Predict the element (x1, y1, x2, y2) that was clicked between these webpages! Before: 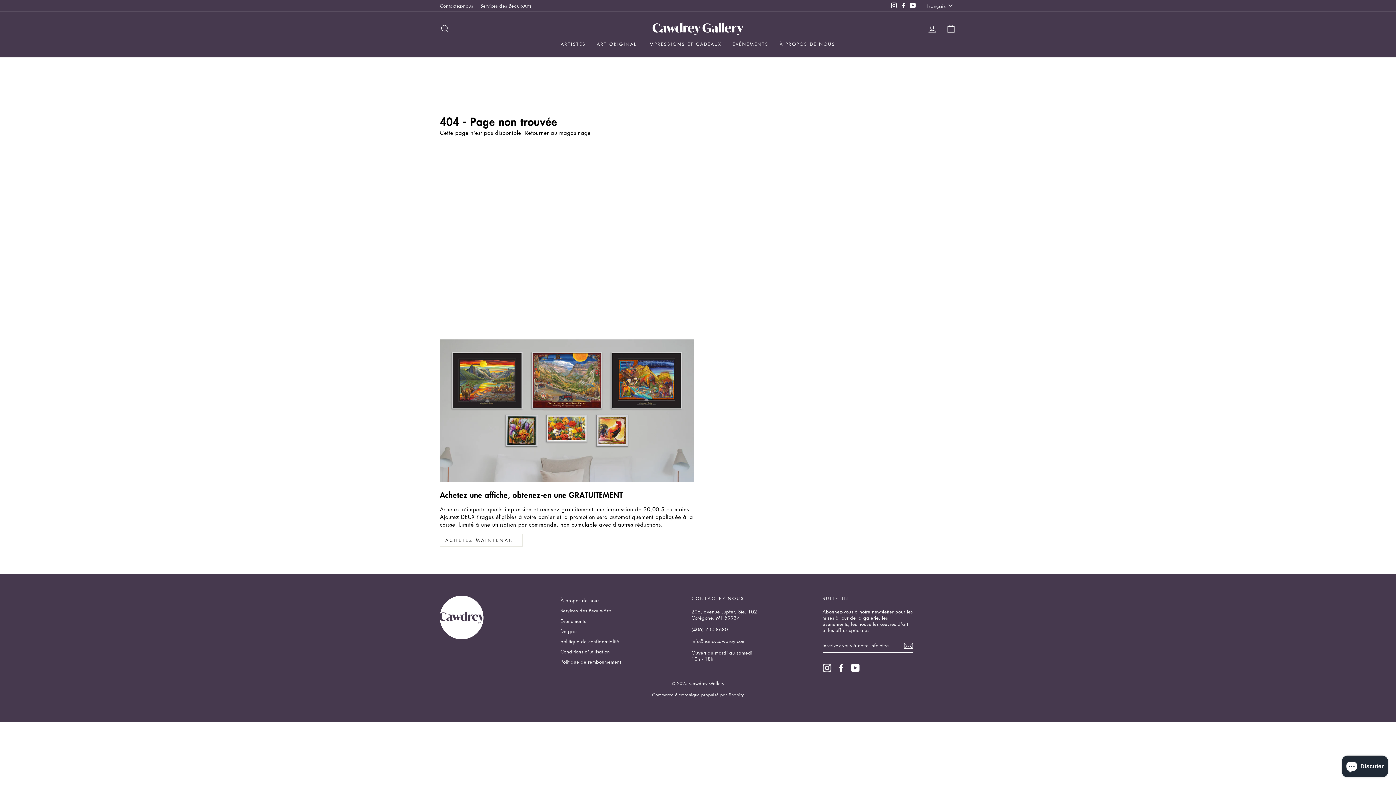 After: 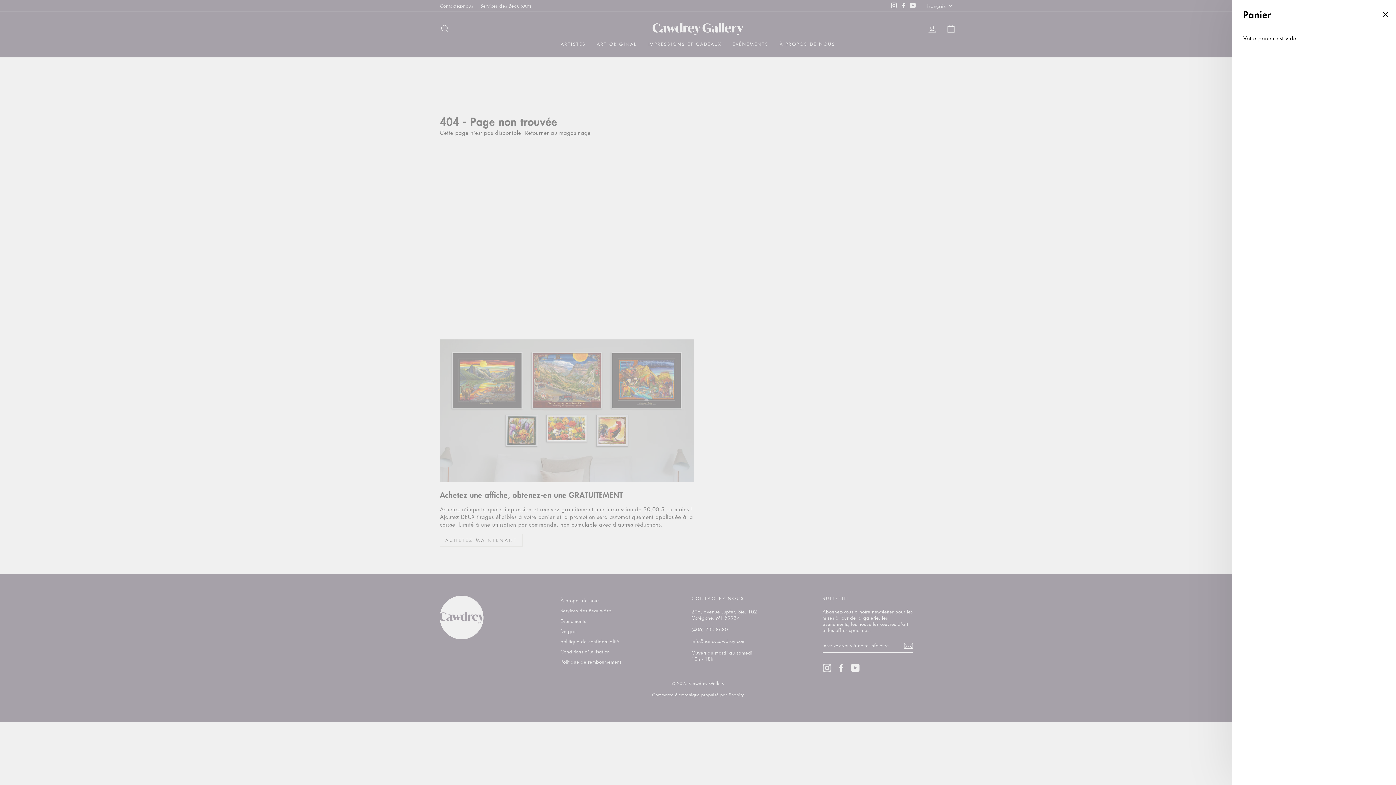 Action: label: PANIER bbox: (941, 21, 960, 36)